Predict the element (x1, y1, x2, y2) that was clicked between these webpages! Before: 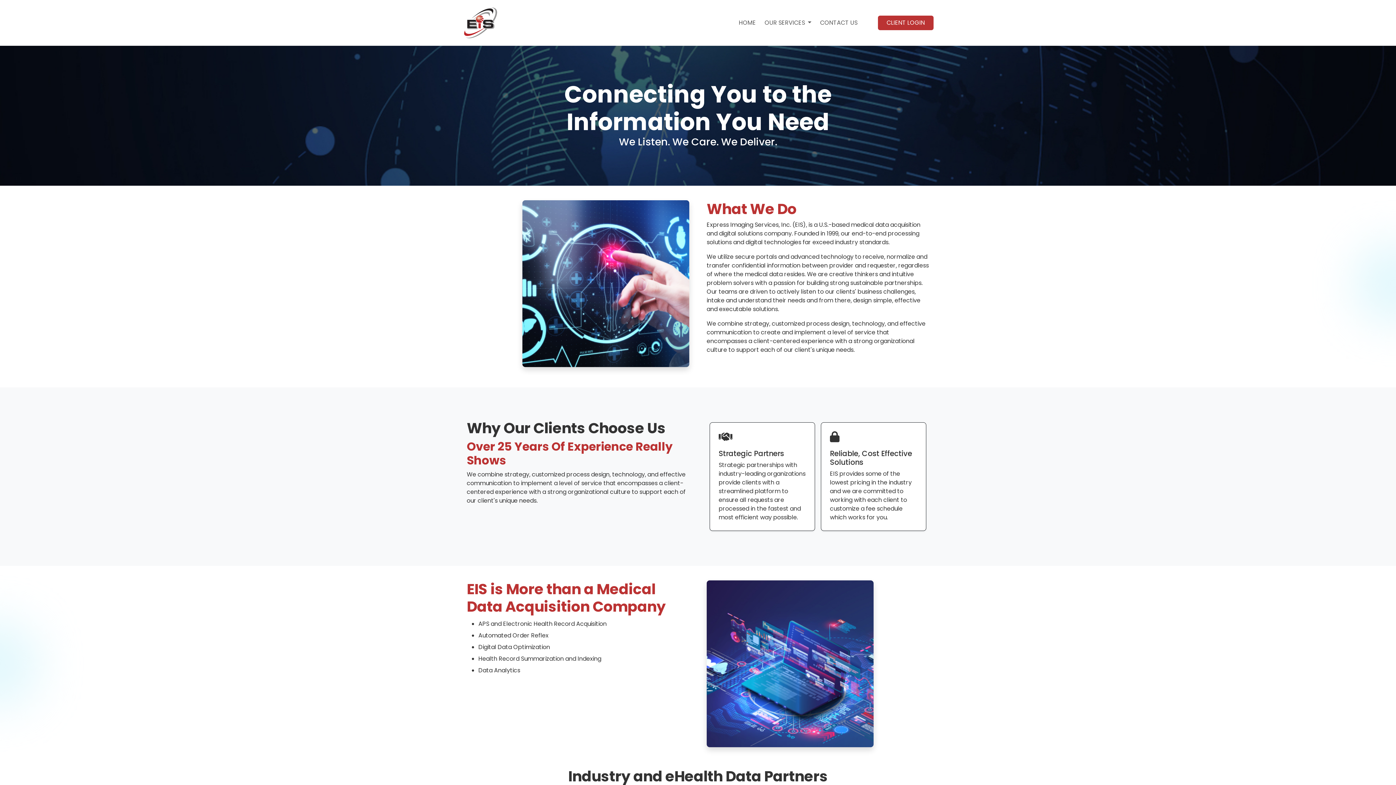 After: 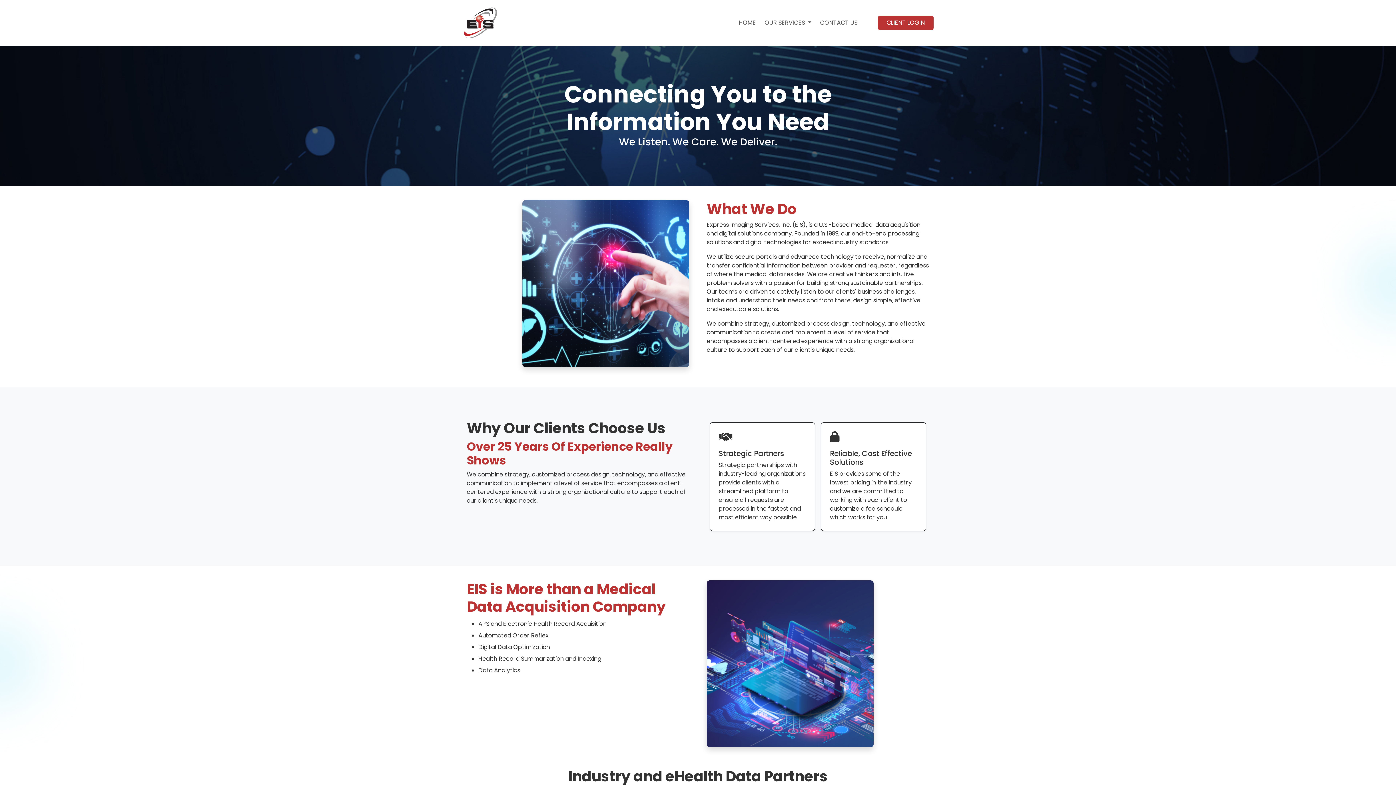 Action: bbox: (462, 2, 498, 42)